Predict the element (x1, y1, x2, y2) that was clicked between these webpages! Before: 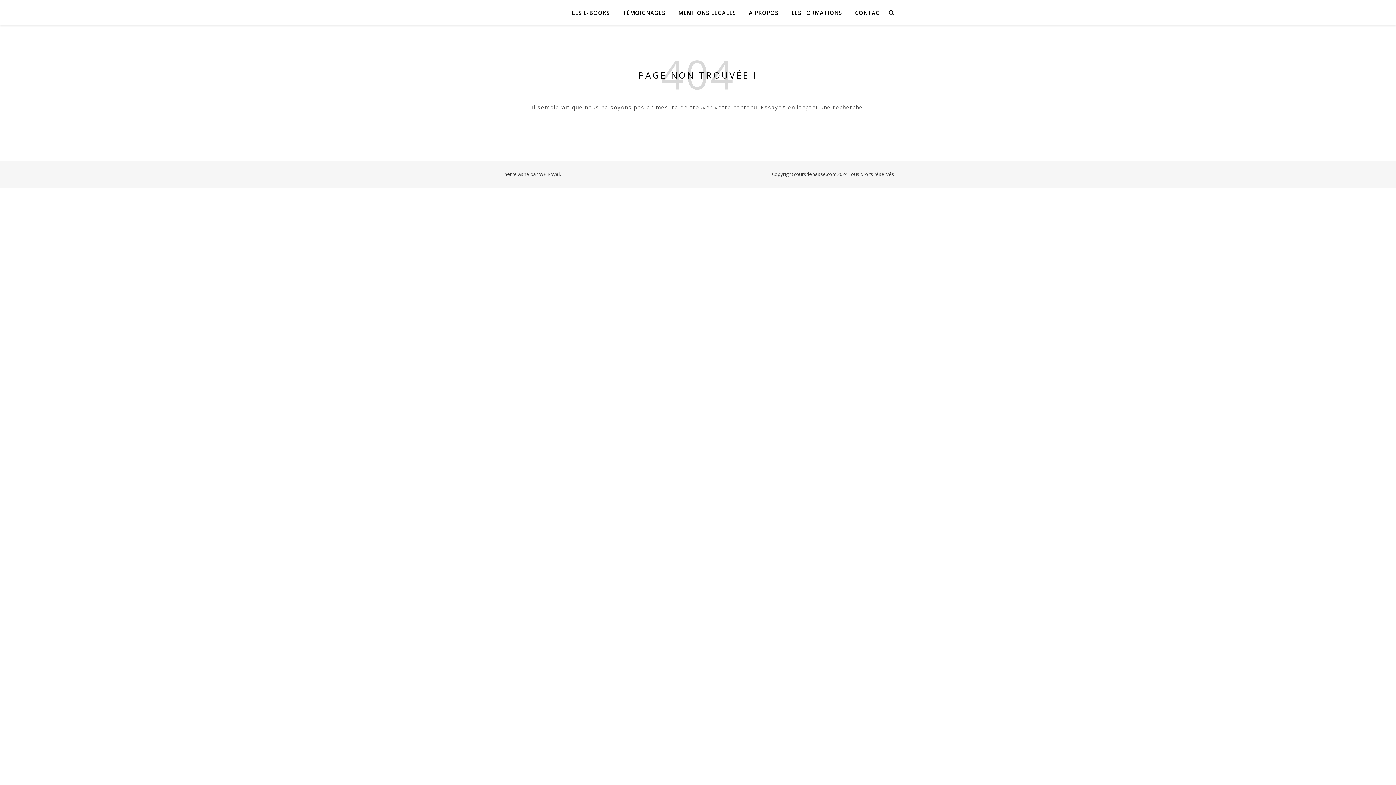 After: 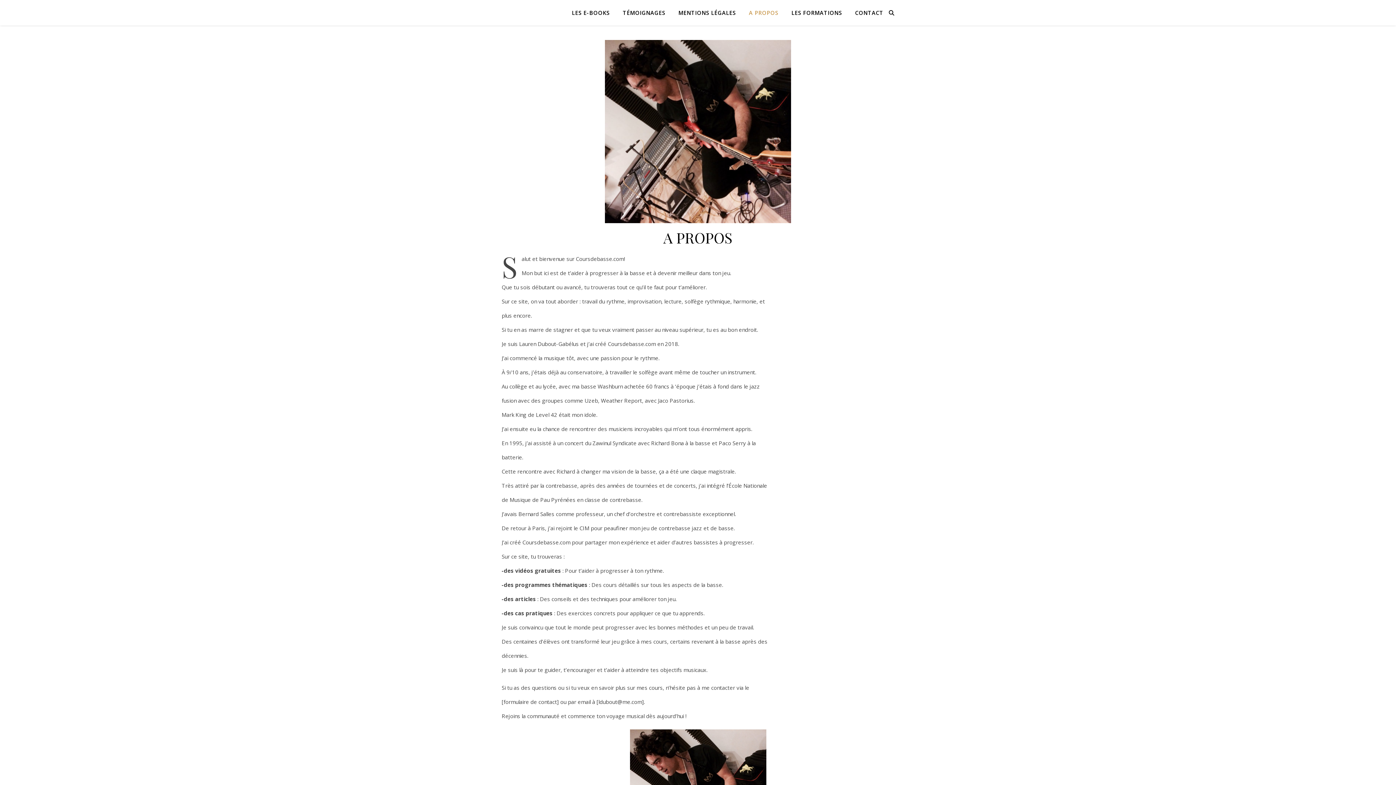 Action: bbox: (743, 0, 784, 25) label: A PROPOS